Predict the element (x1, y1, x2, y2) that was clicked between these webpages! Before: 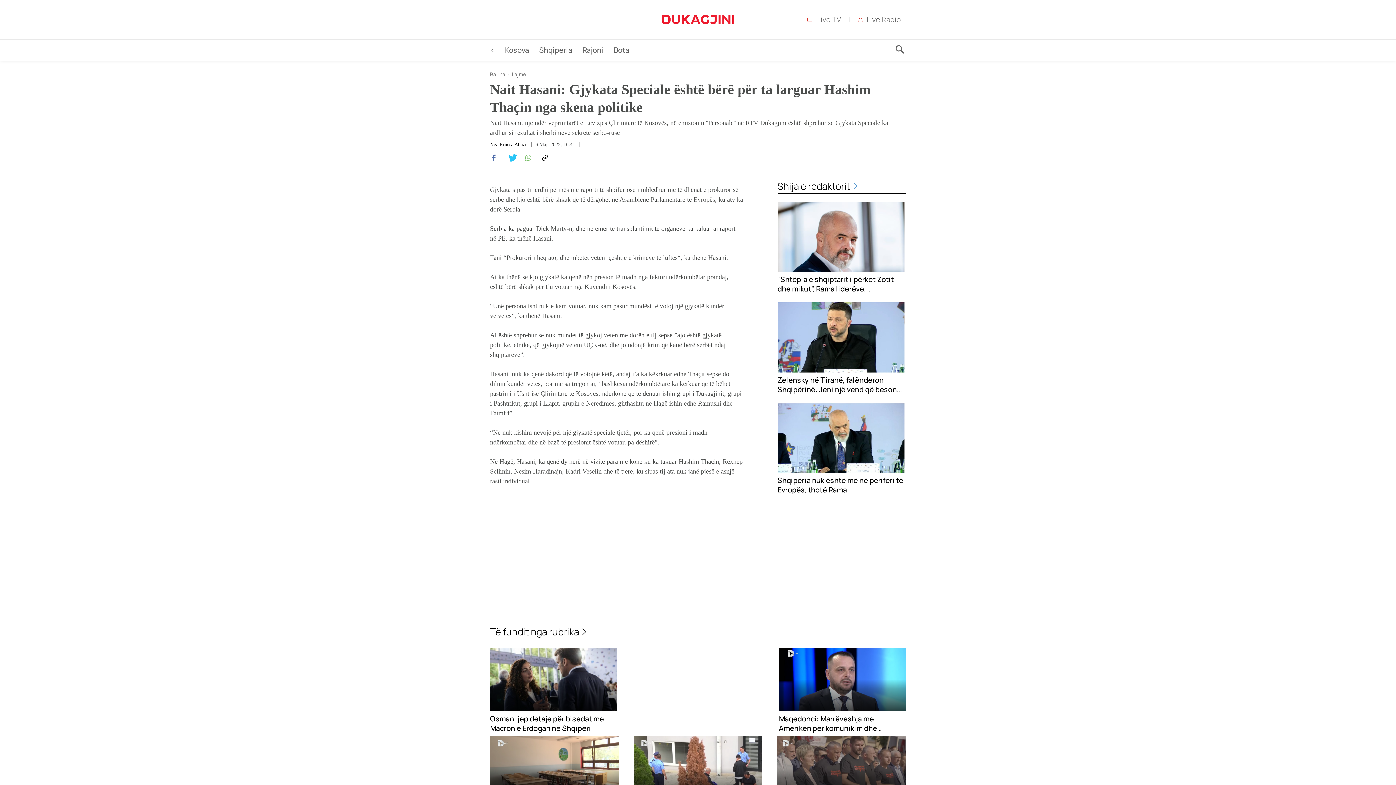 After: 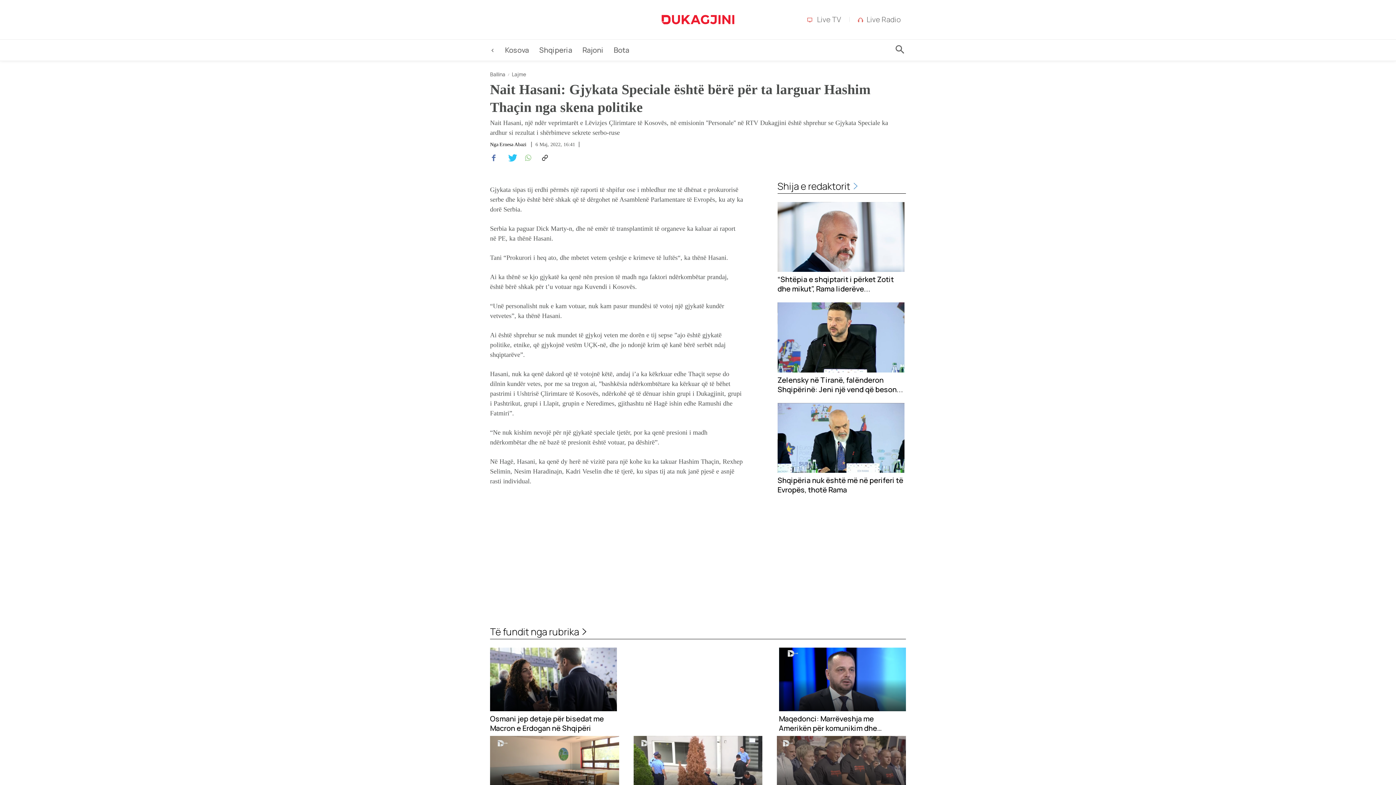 Action: bbox: (520, 150, 534, 165)